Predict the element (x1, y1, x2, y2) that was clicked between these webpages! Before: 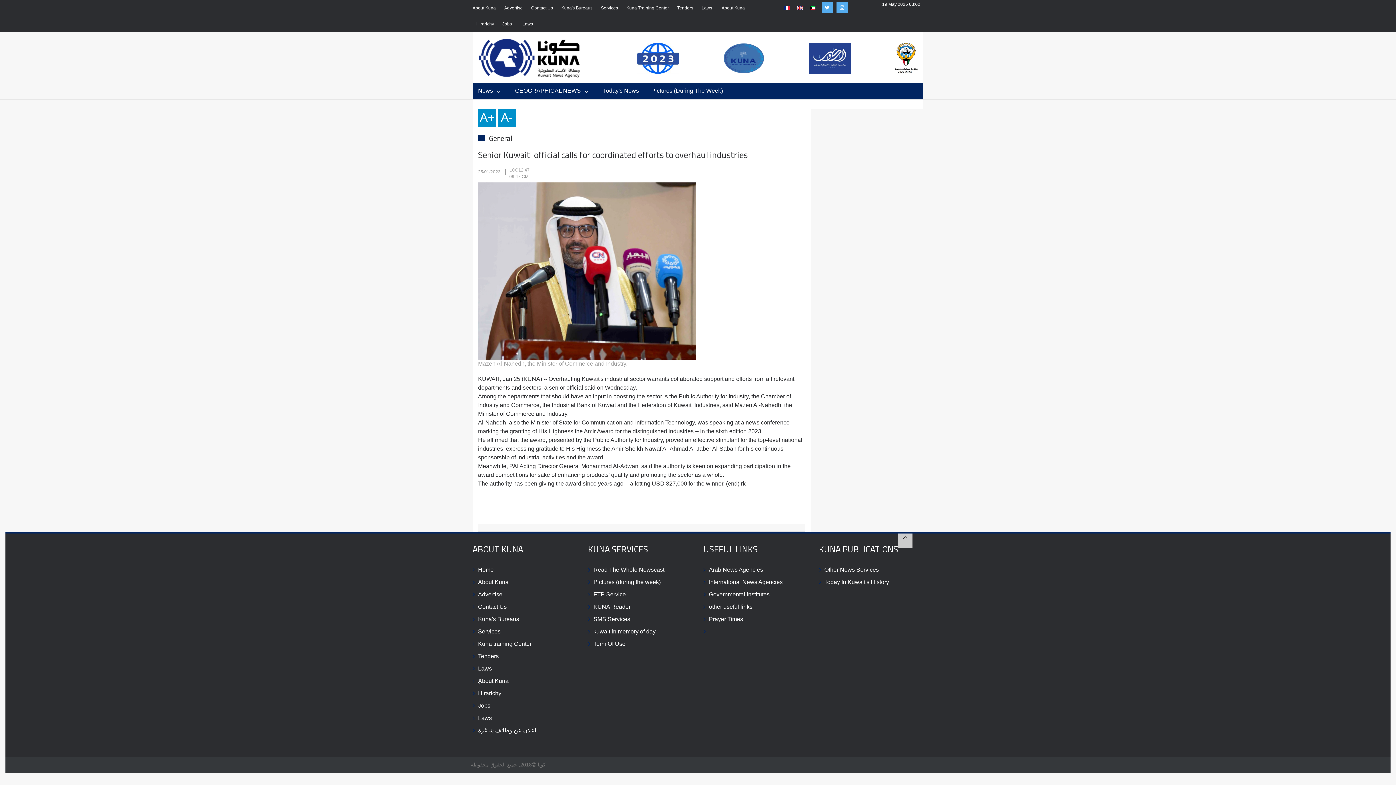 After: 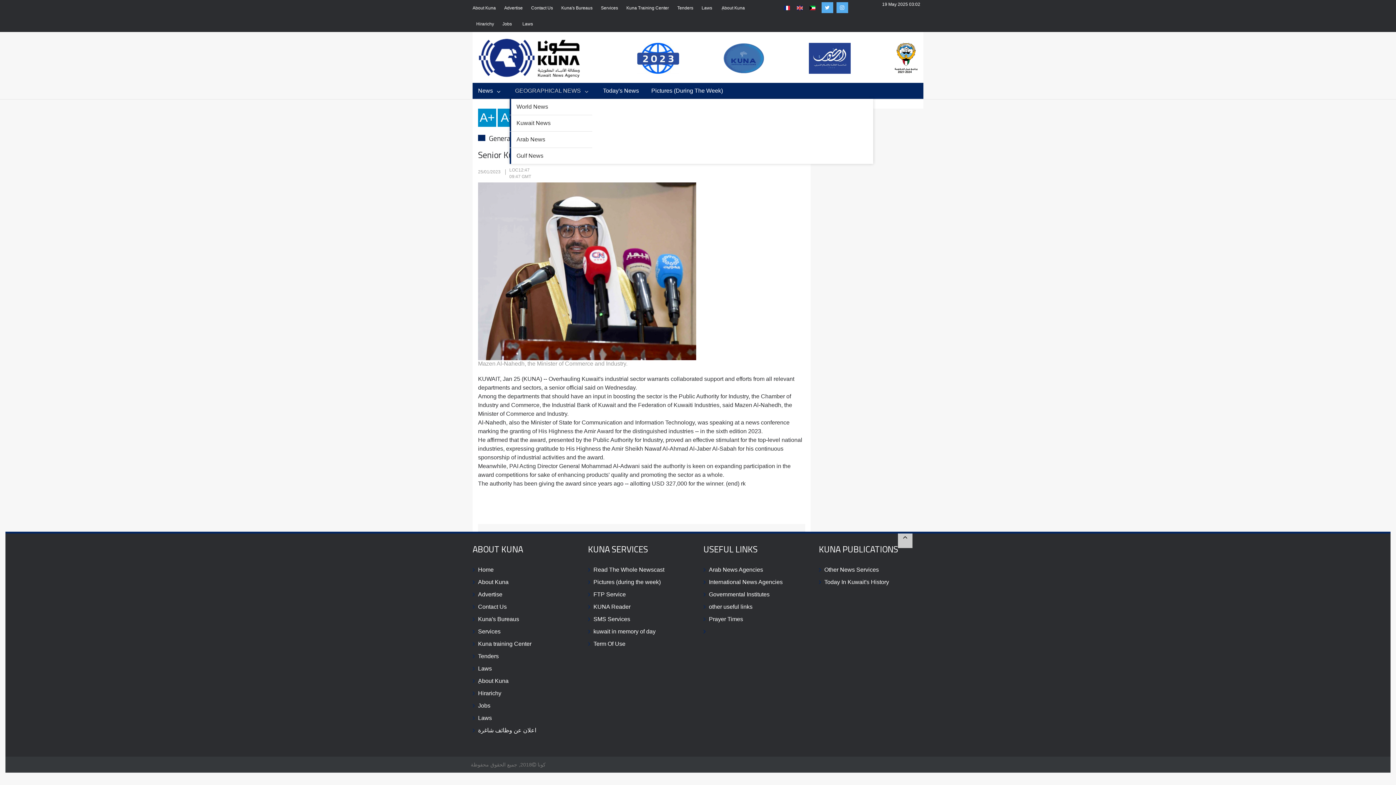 Action: label: GEOGRAPHICAL NEWS bbox: (509, 82, 596, 98)